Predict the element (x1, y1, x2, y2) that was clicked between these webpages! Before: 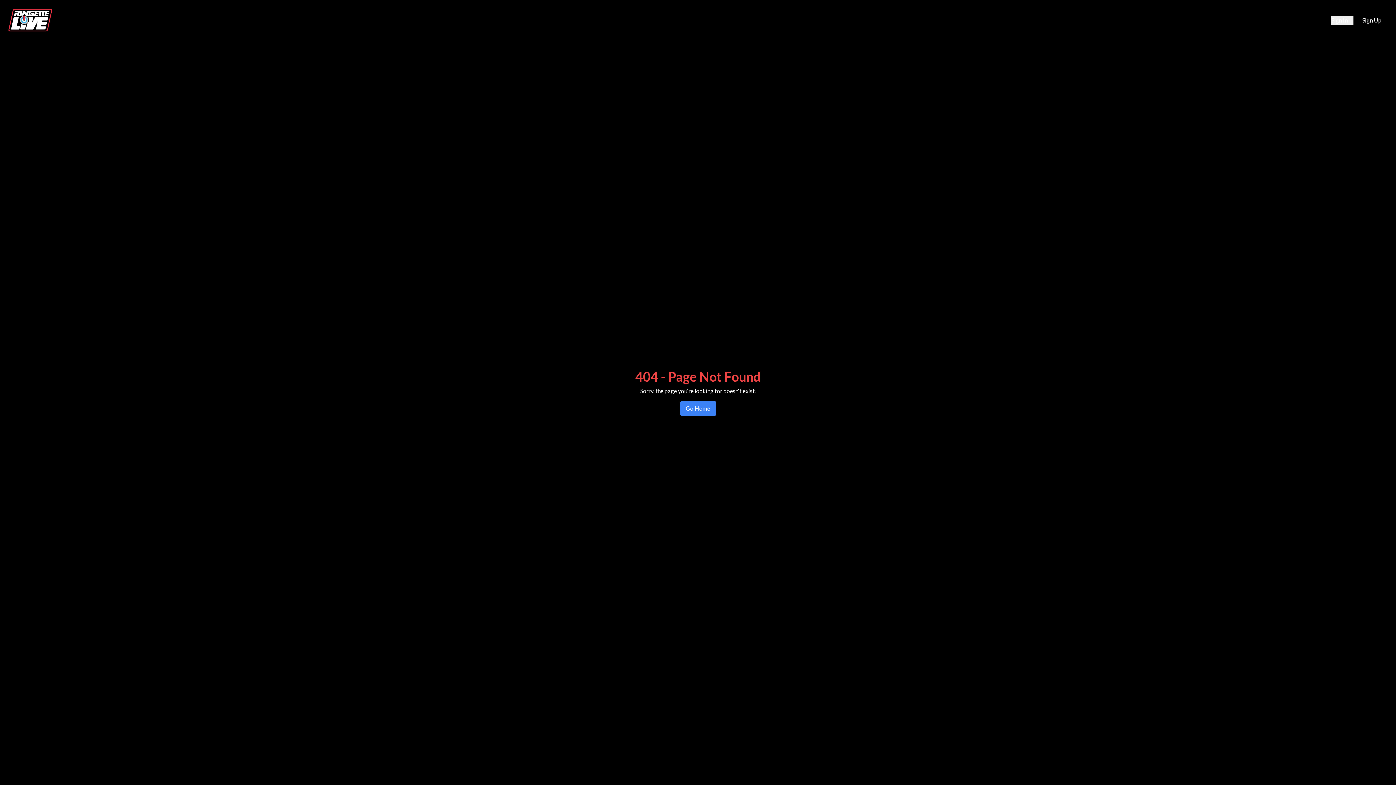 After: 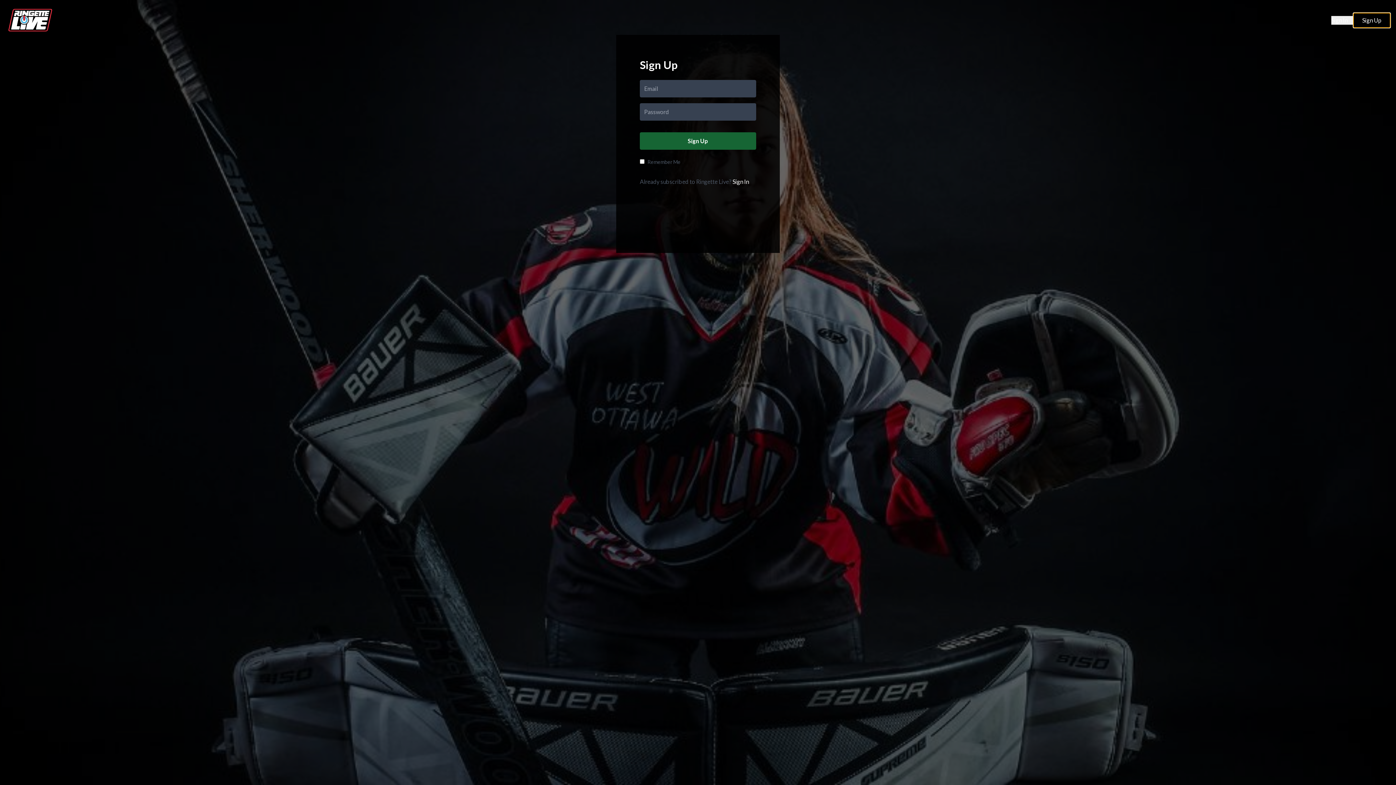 Action: bbox: (1353, 13, 1390, 27) label: Sign Up